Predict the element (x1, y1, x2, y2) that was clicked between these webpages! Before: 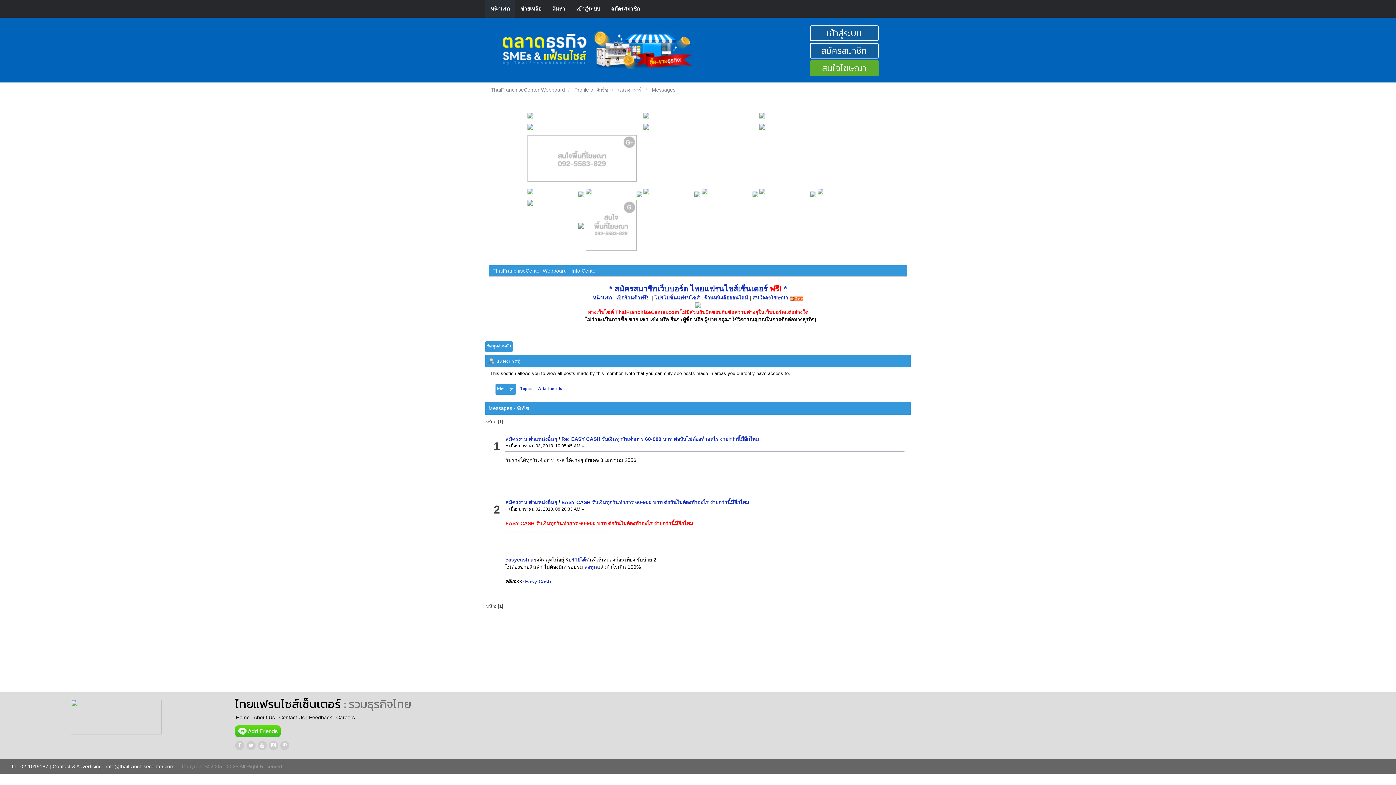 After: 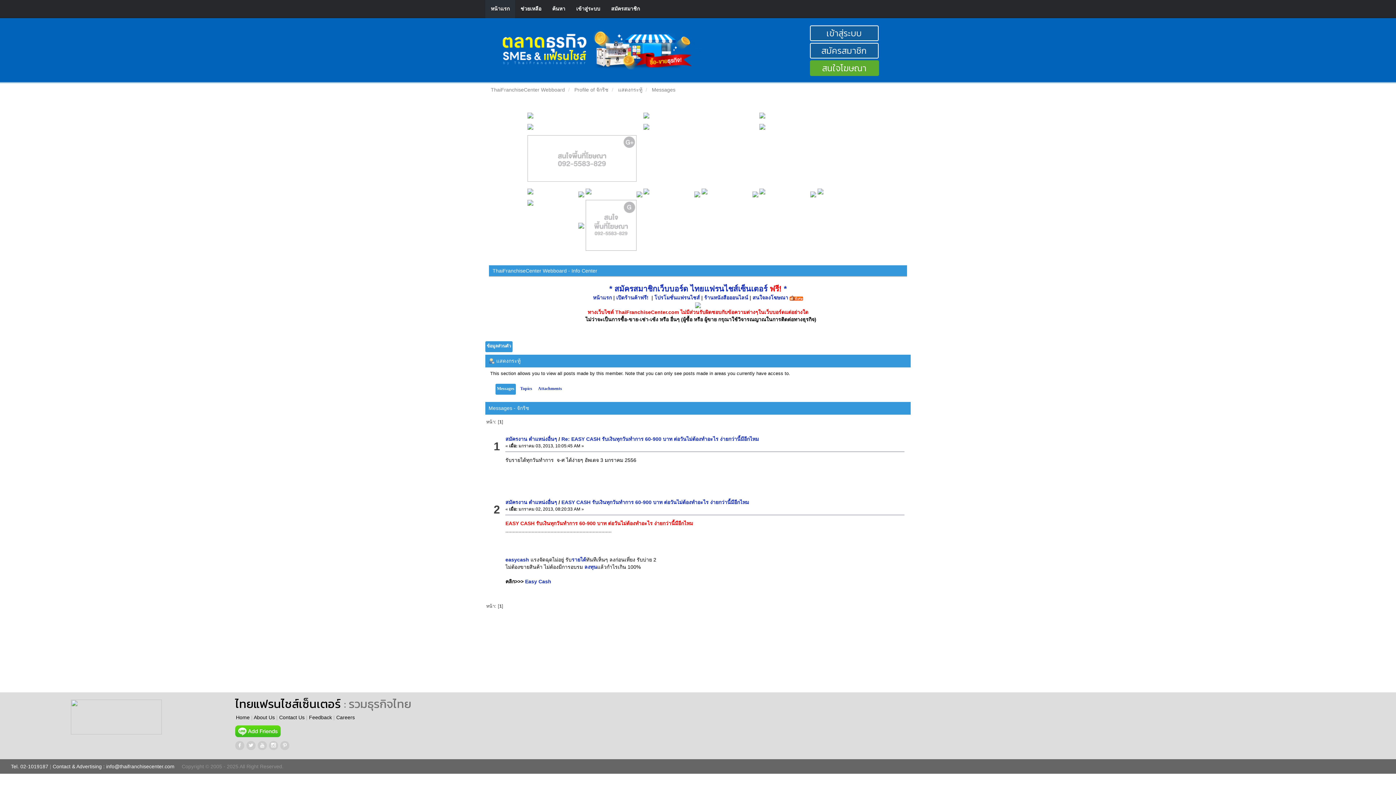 Action: bbox: (817, 190, 823, 196)